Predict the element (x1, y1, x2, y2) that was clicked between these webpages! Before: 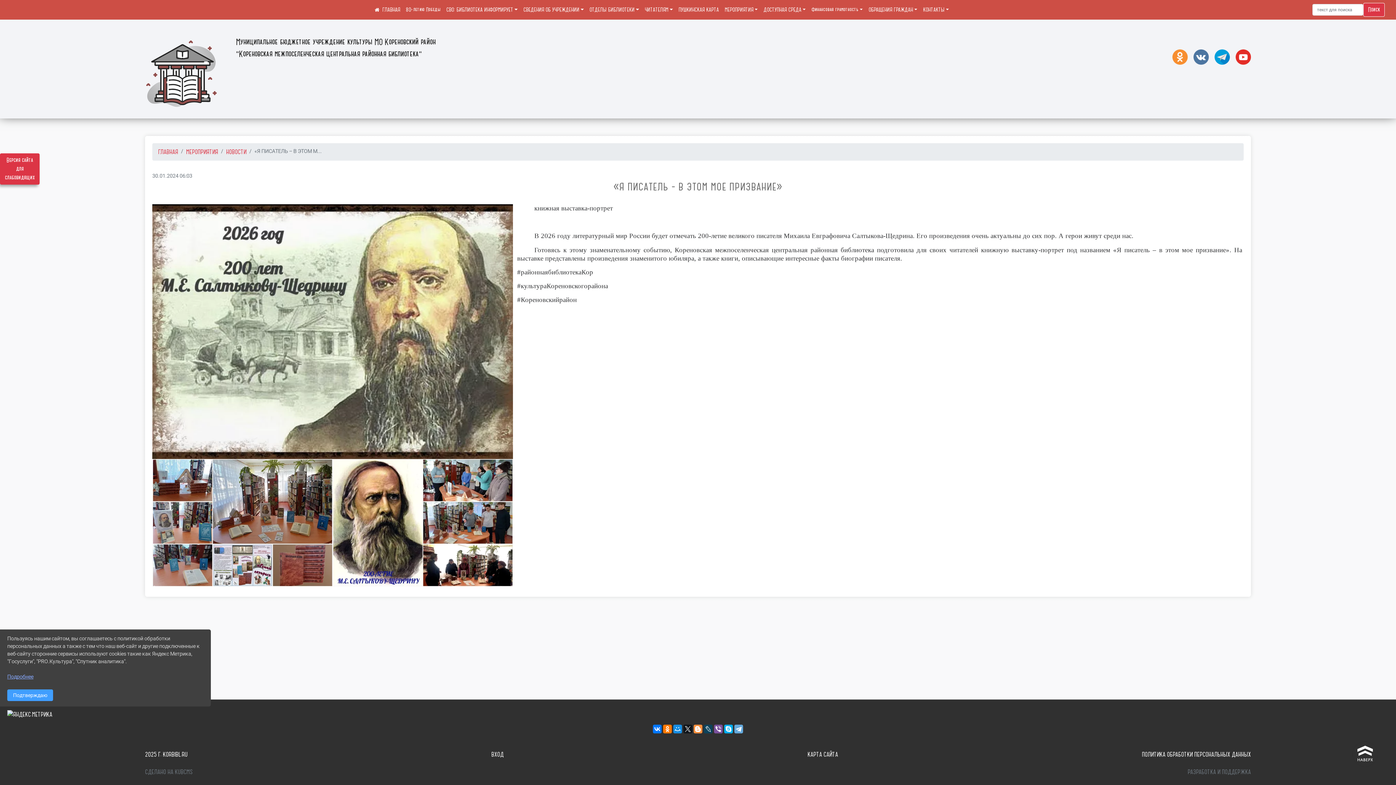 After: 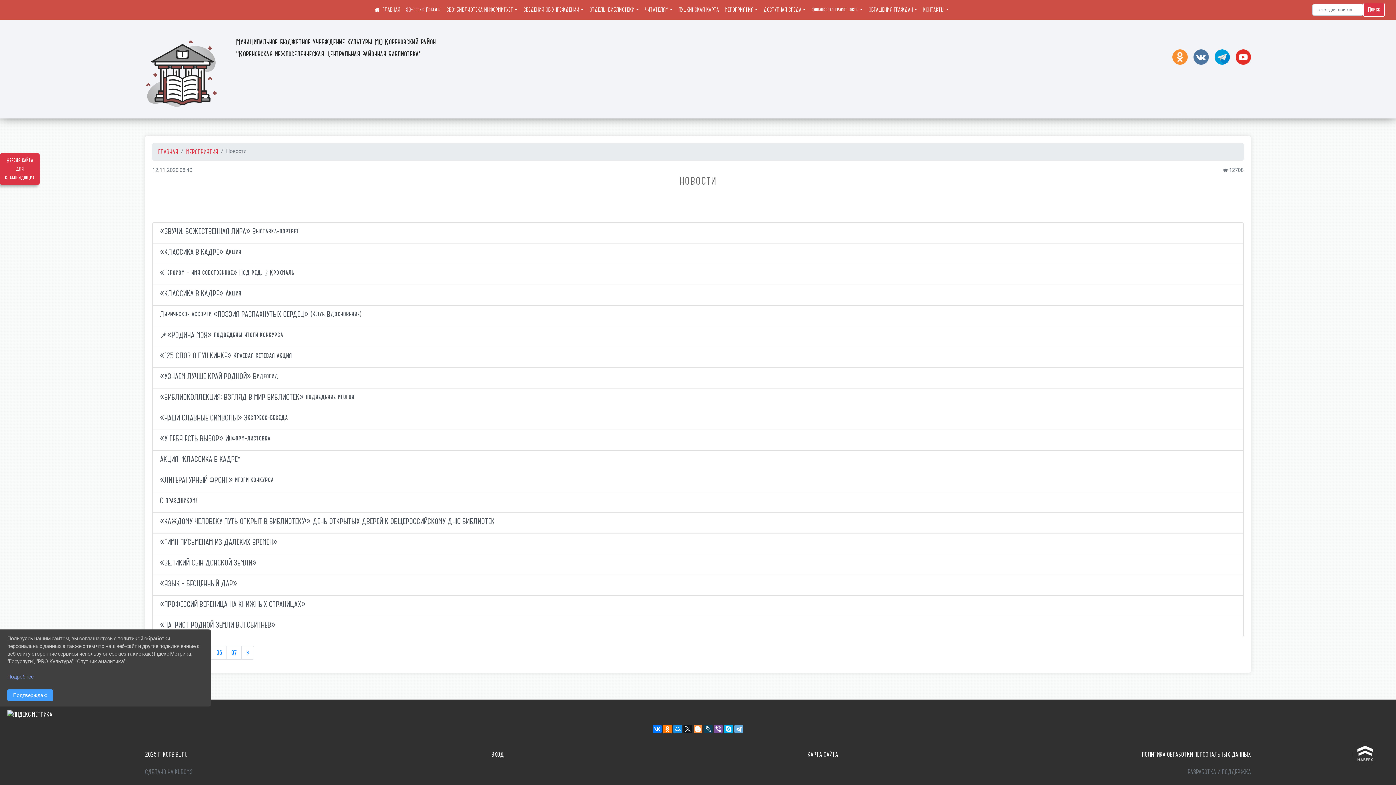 Action: bbox: (226, 148, 246, 155) label: НОВОСТИ